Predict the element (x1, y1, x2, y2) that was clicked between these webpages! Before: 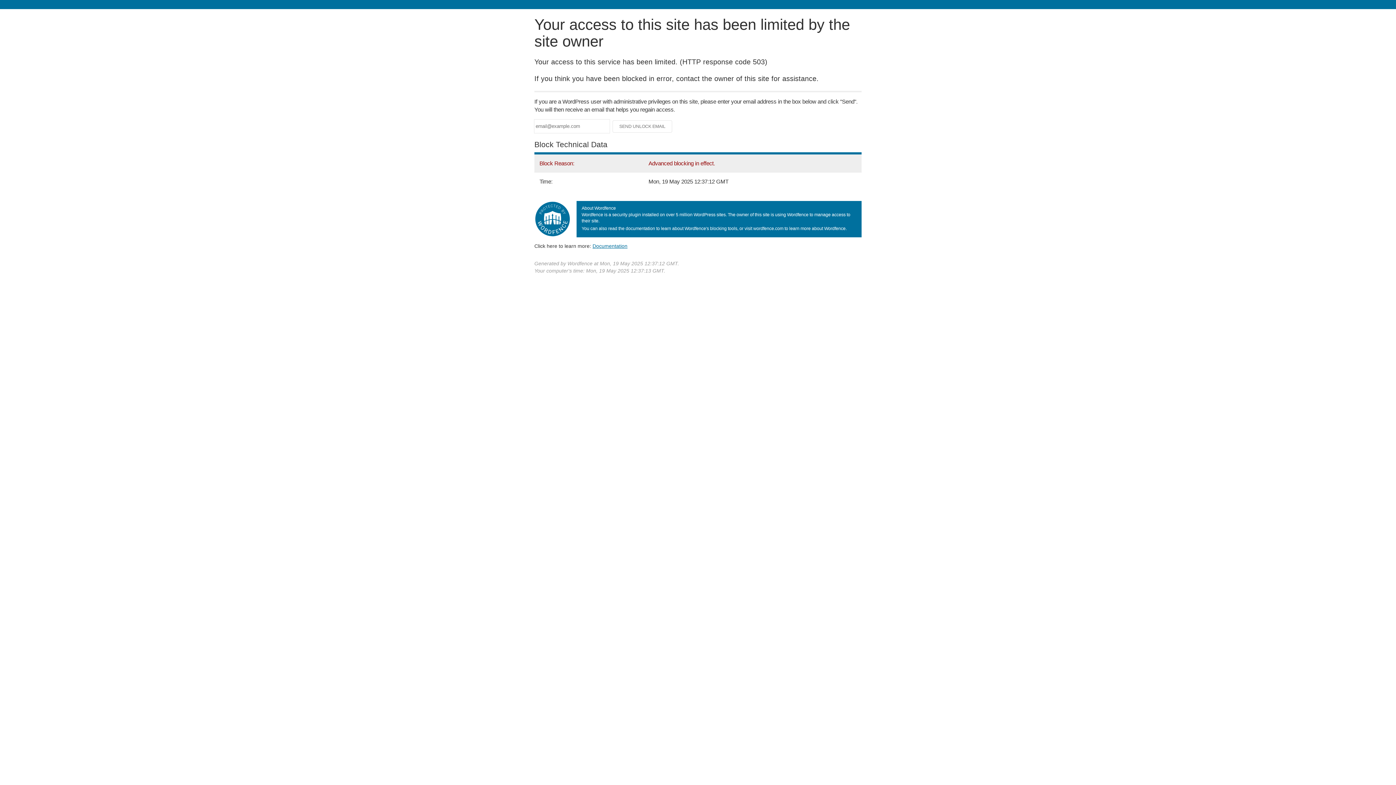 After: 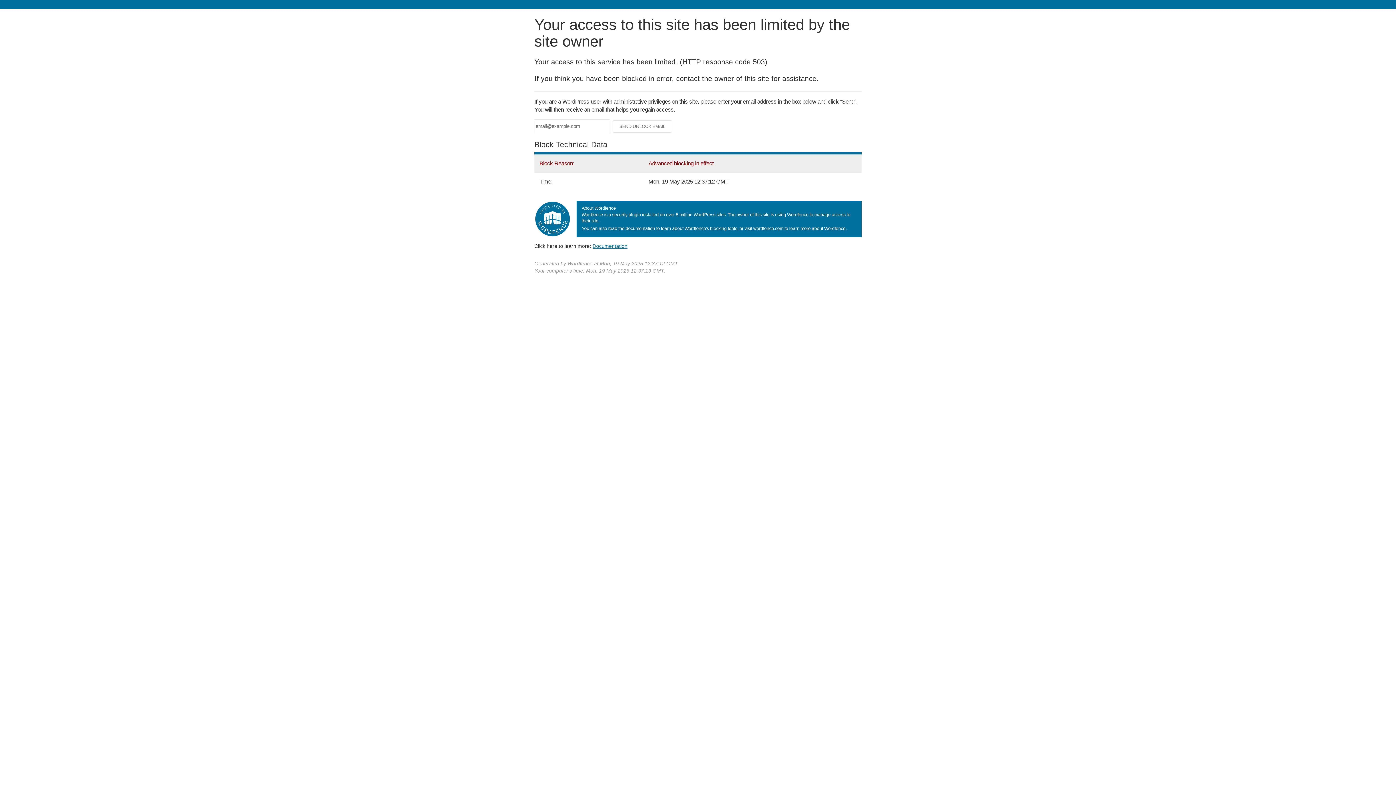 Action: label: Documentation bbox: (592, 243, 627, 248)